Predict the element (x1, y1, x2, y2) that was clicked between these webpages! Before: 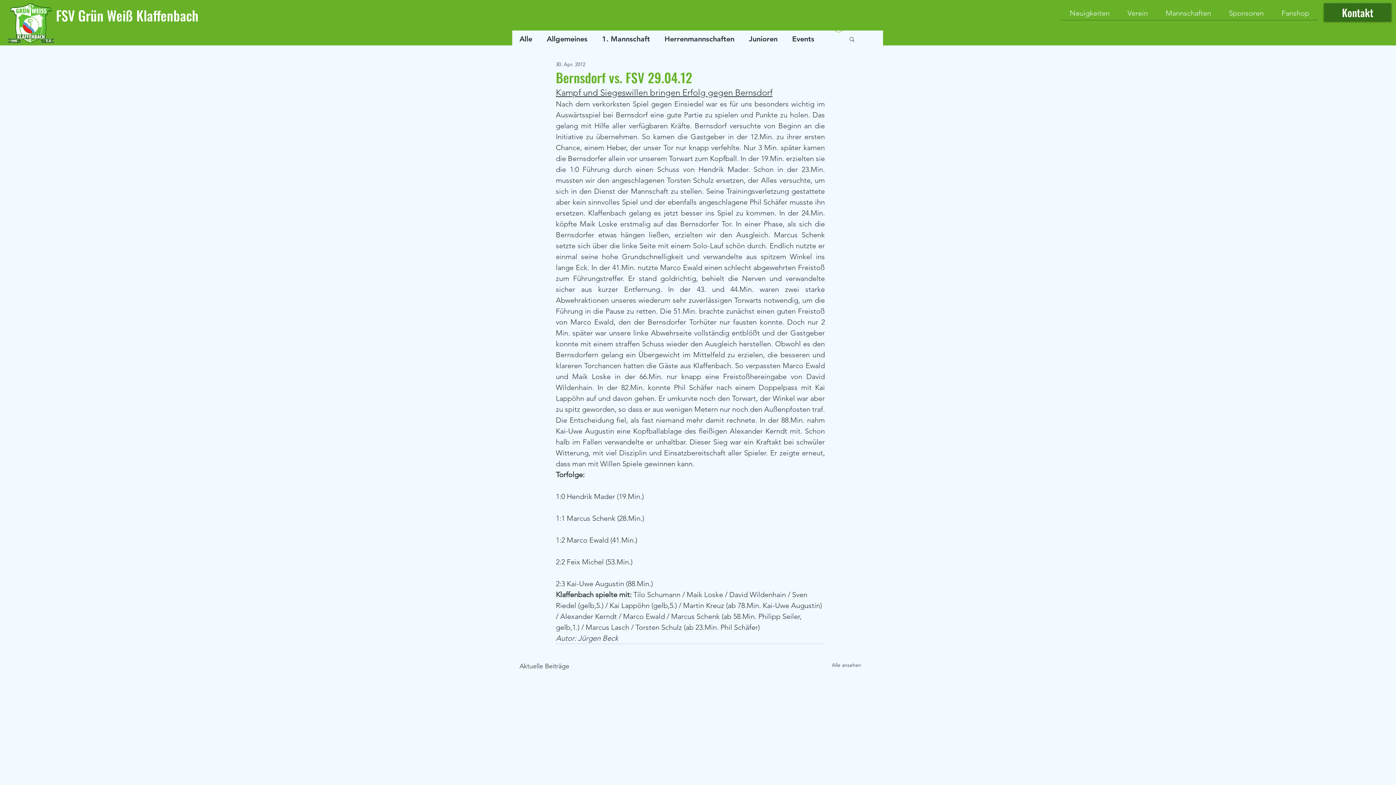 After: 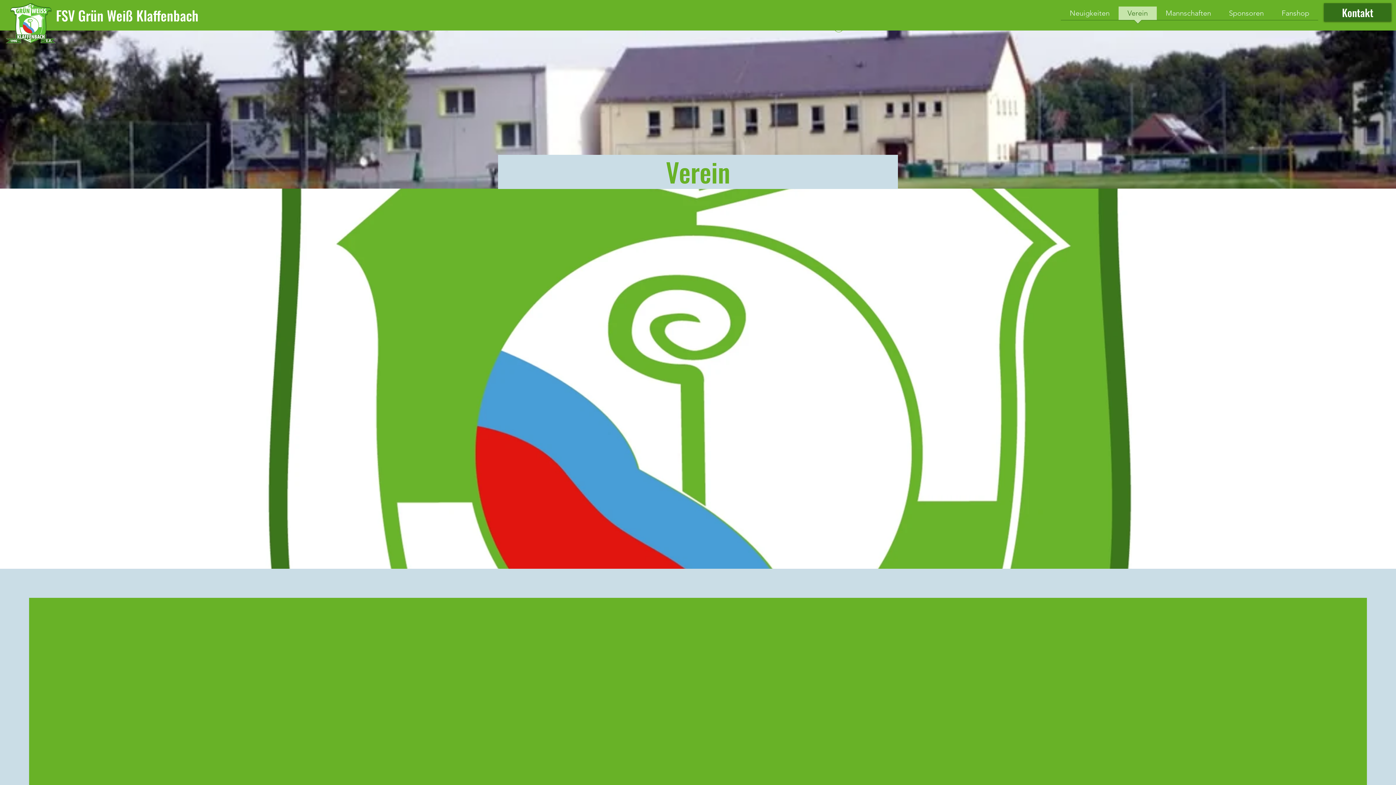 Action: label: Verein bbox: (1118, 6, 1157, 24)